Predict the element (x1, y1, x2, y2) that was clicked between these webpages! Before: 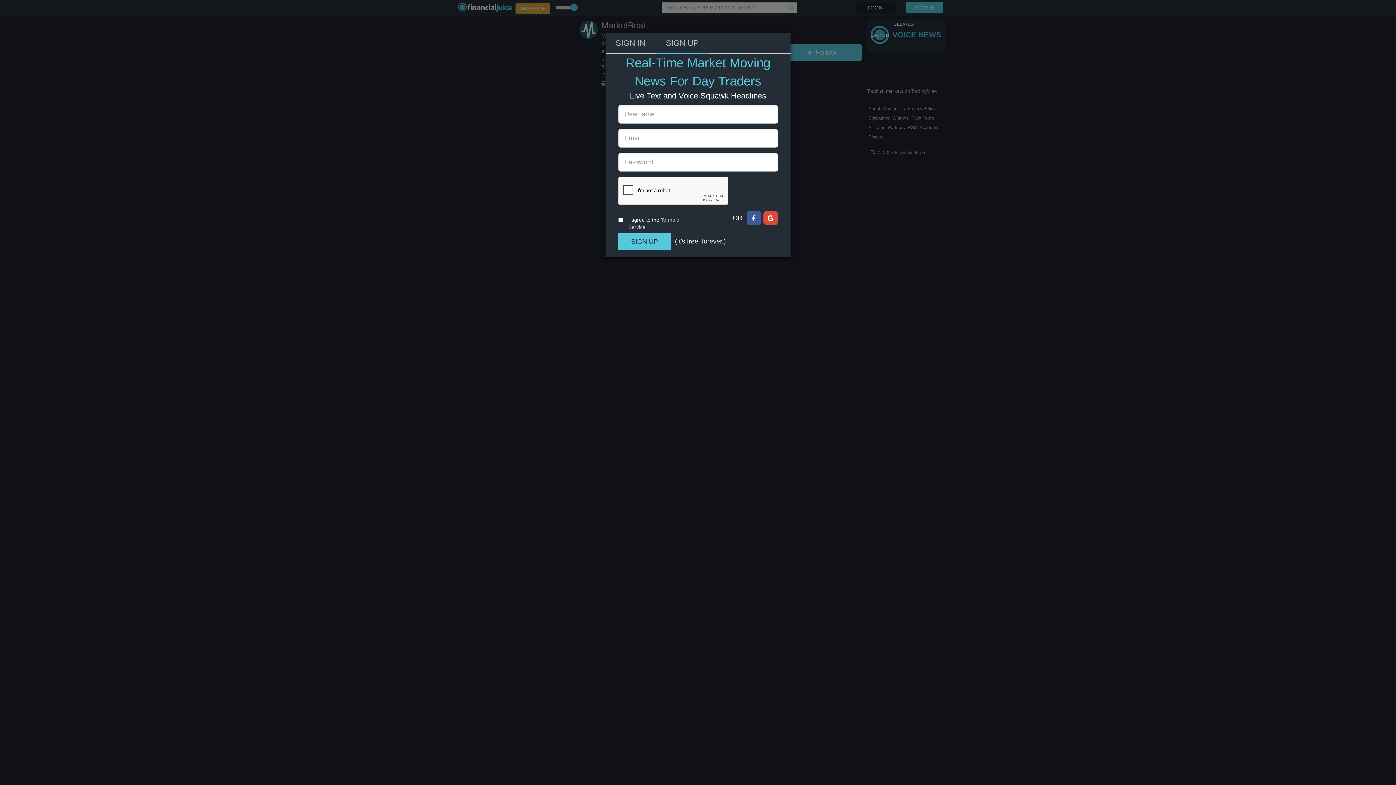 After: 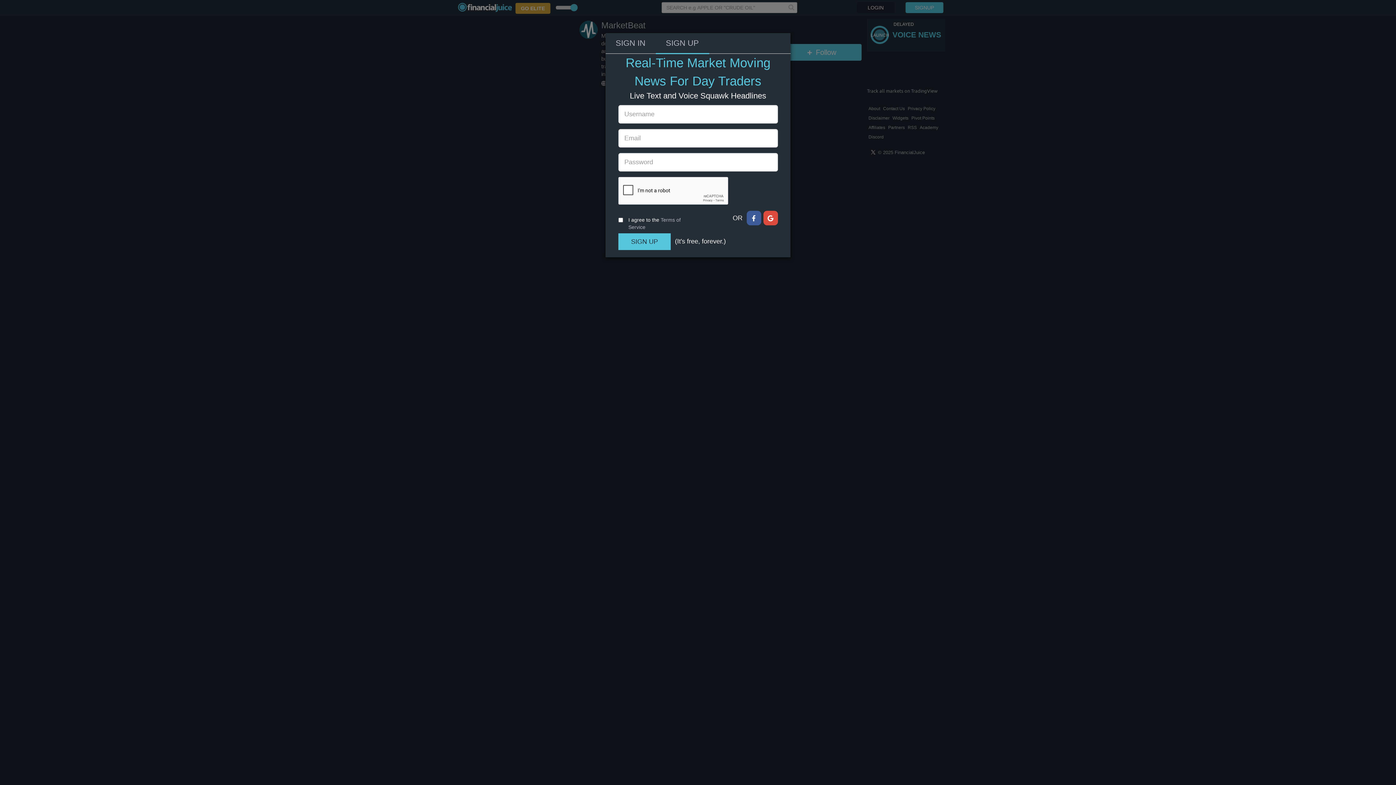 Action: label: SIGN UP bbox: (655, 33, 709, 54)